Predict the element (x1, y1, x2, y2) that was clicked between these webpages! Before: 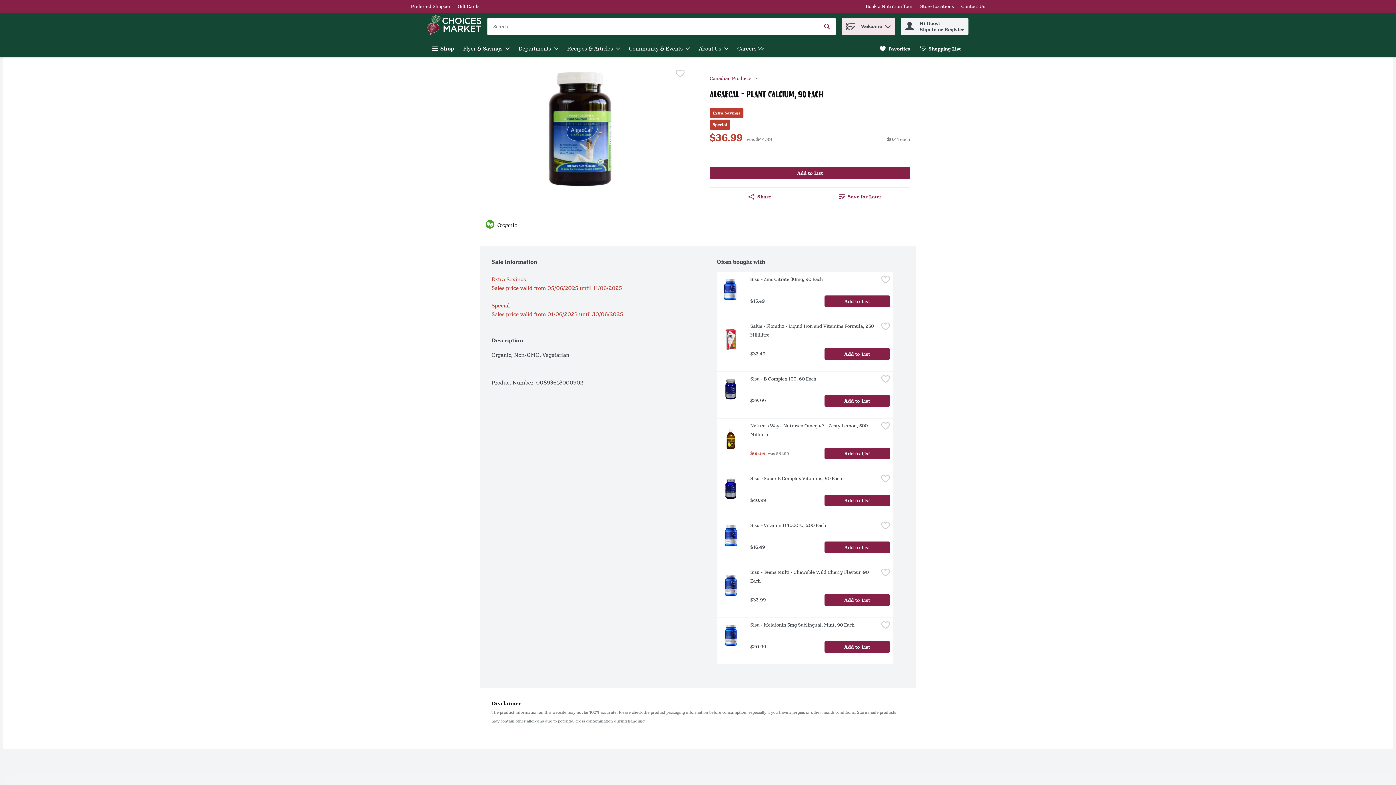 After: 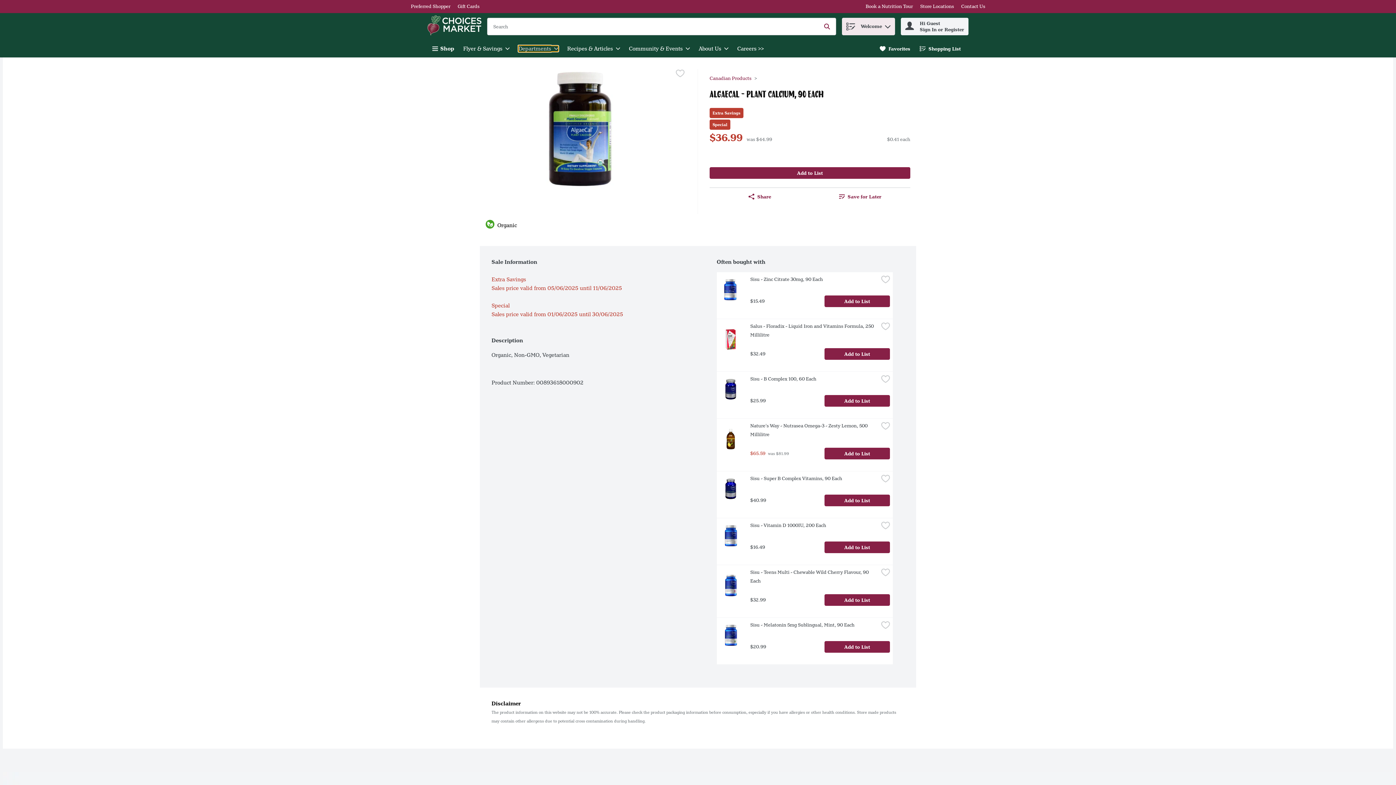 Action: bbox: (518, 45, 558, 51) label: Departments